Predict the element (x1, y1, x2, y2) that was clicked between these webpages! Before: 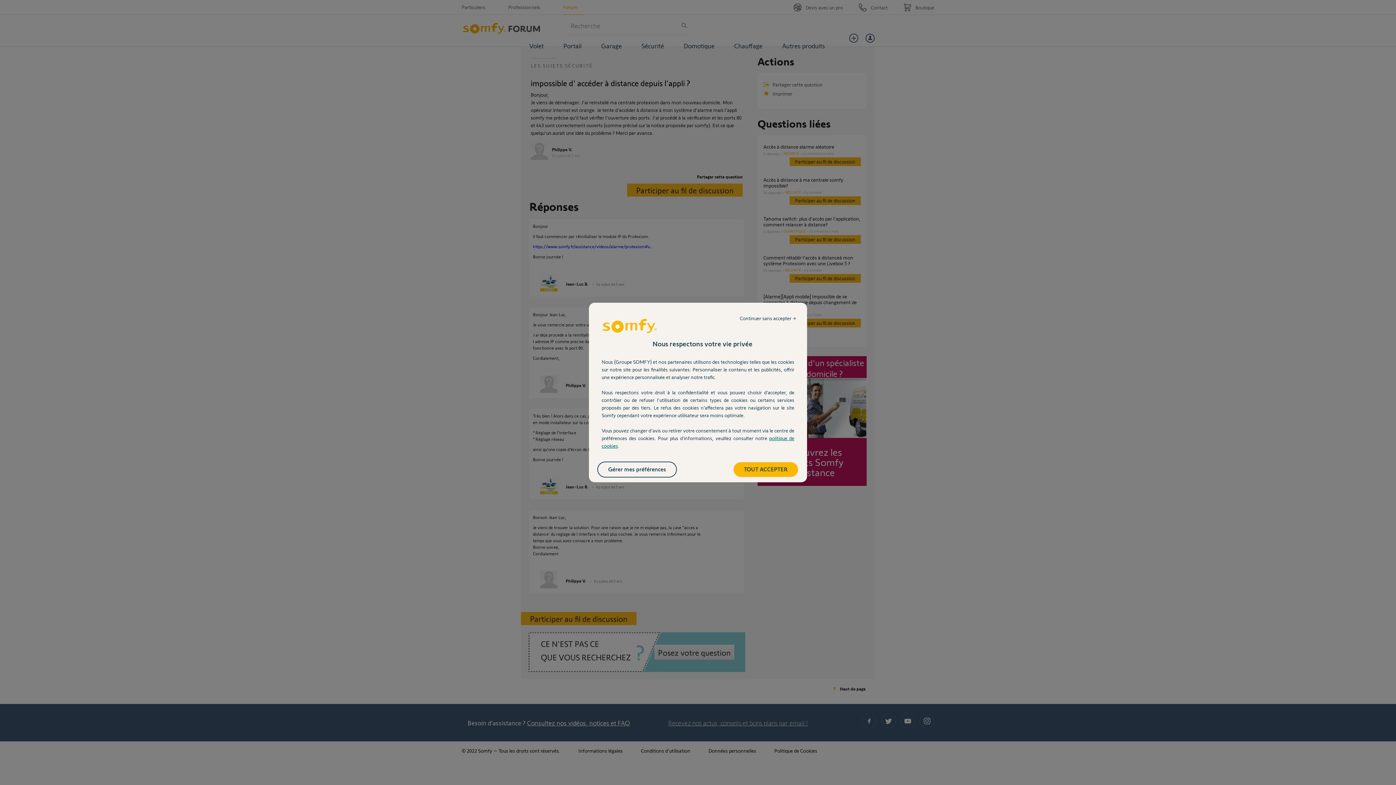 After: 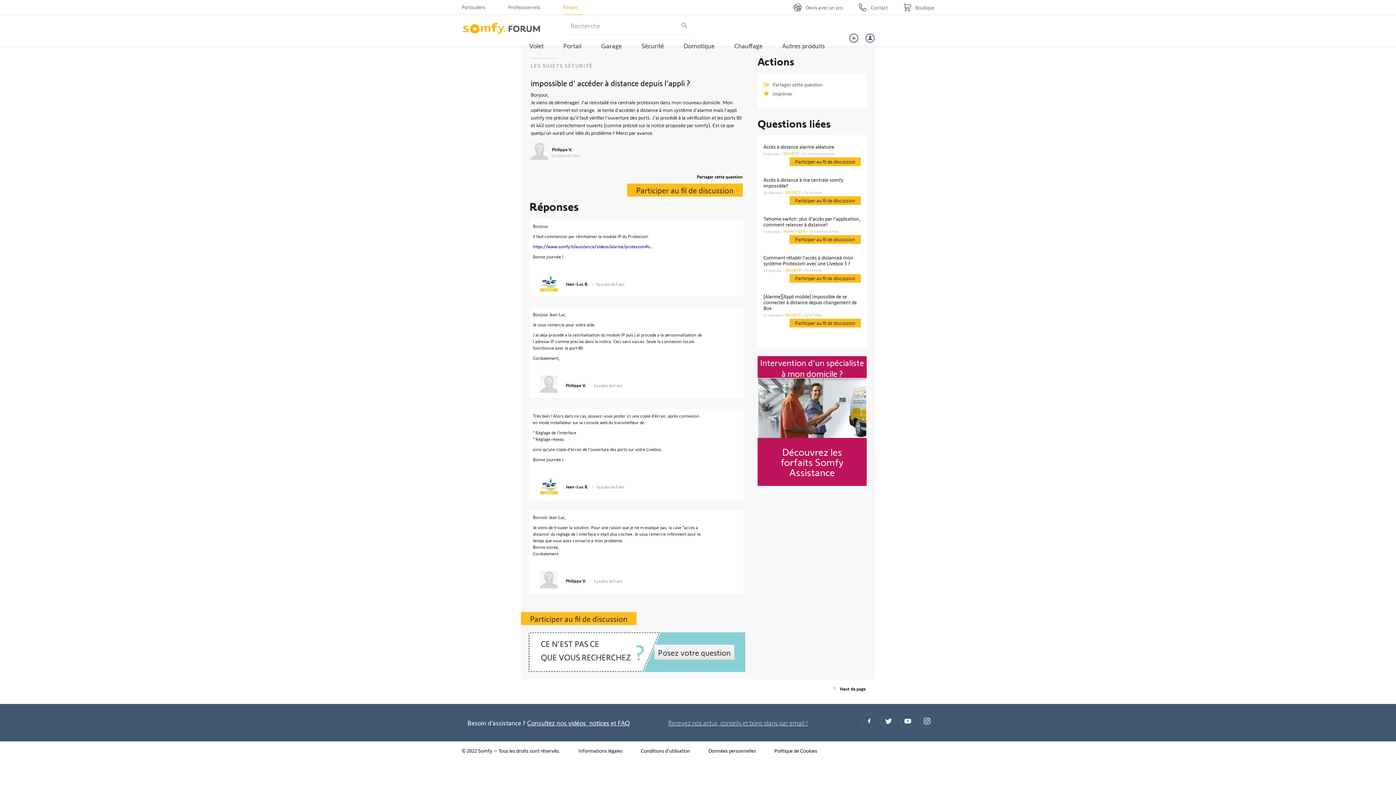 Action: label: Continuer sans accepter → bbox: (732, 311, 803, 325)